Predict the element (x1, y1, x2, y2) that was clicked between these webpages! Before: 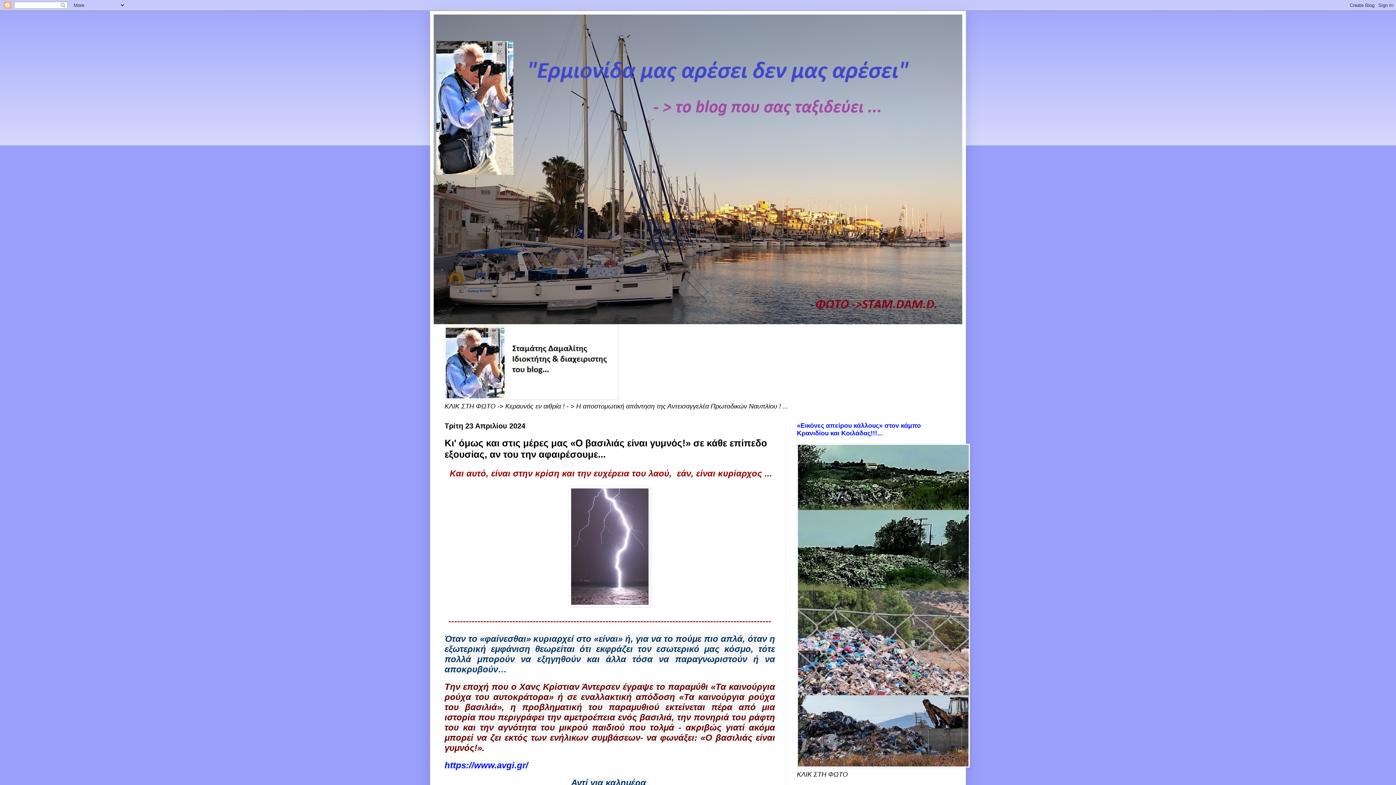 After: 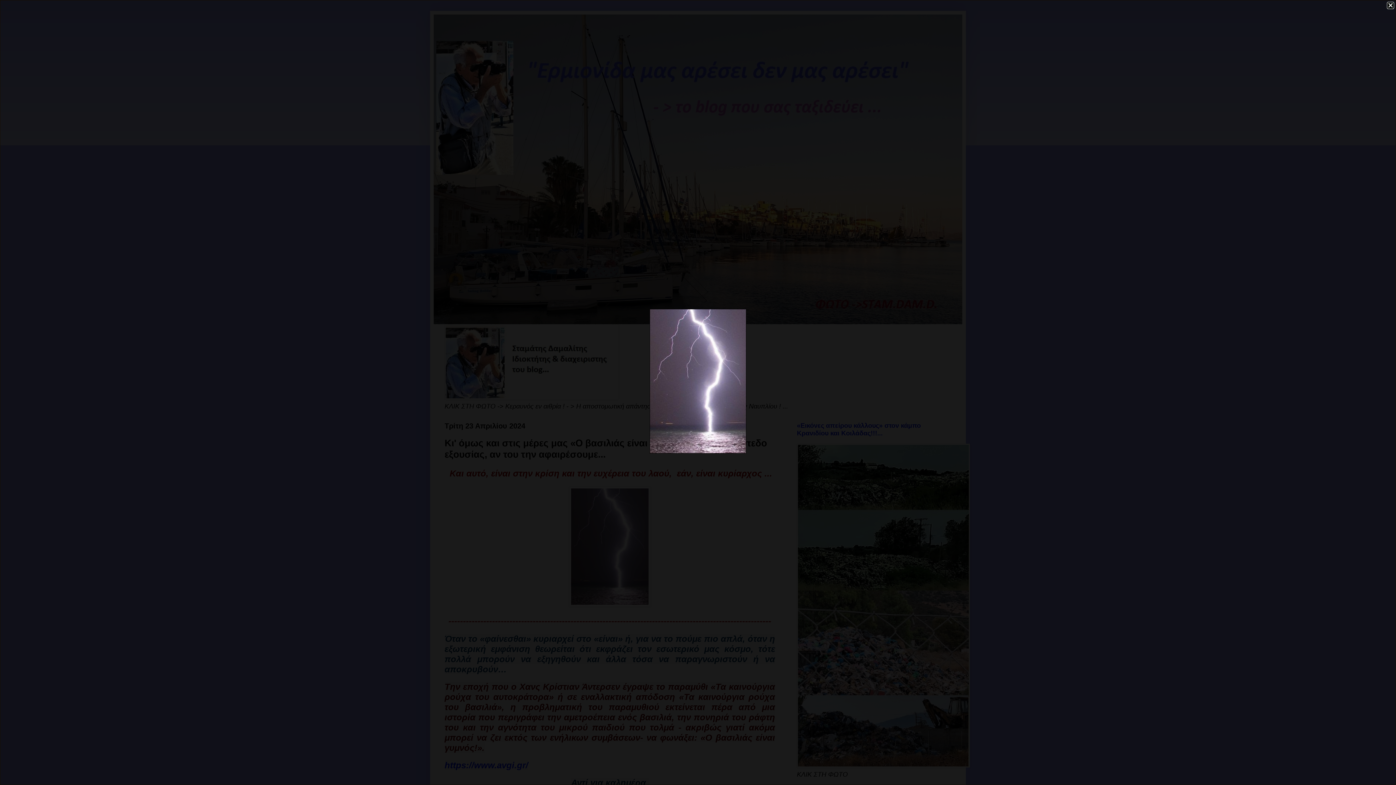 Action: bbox: (569, 600, 650, 608)